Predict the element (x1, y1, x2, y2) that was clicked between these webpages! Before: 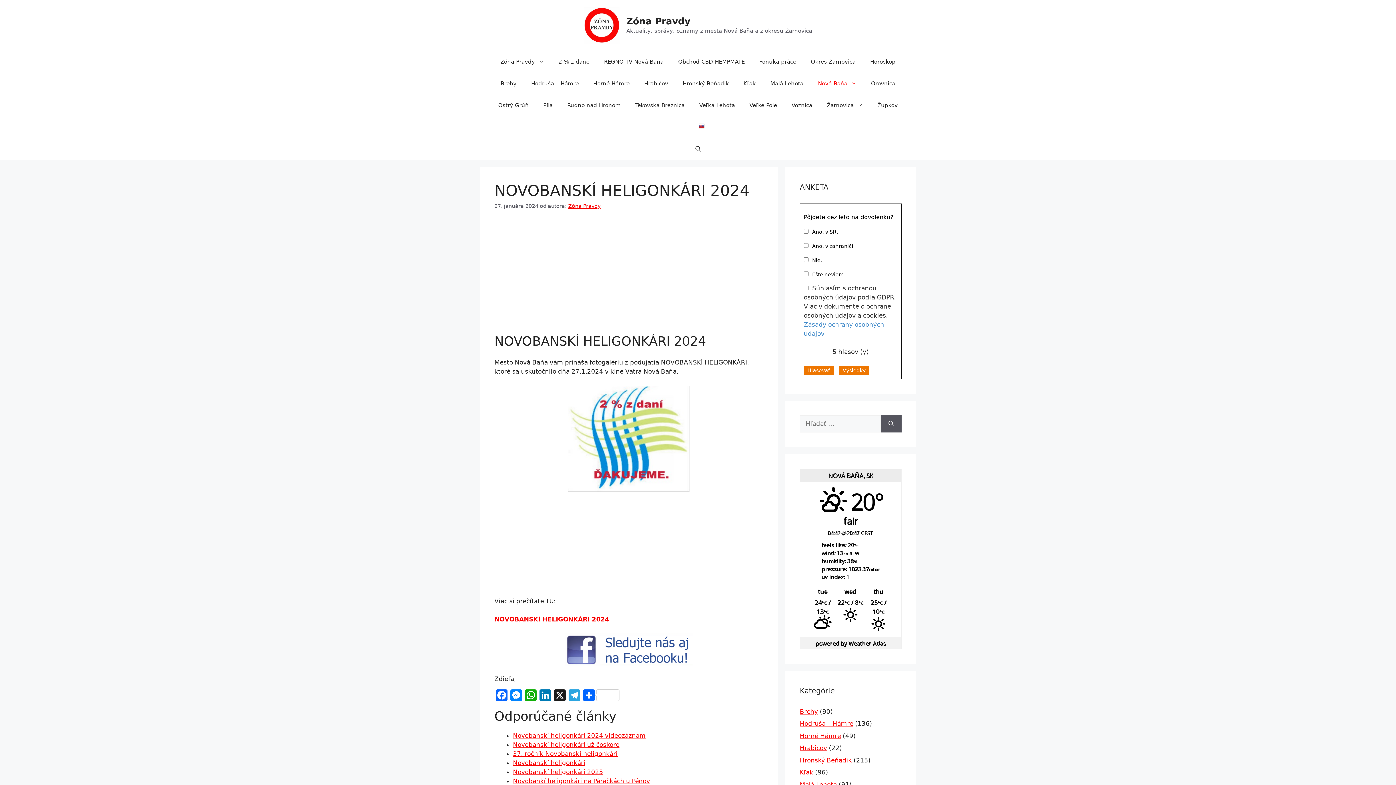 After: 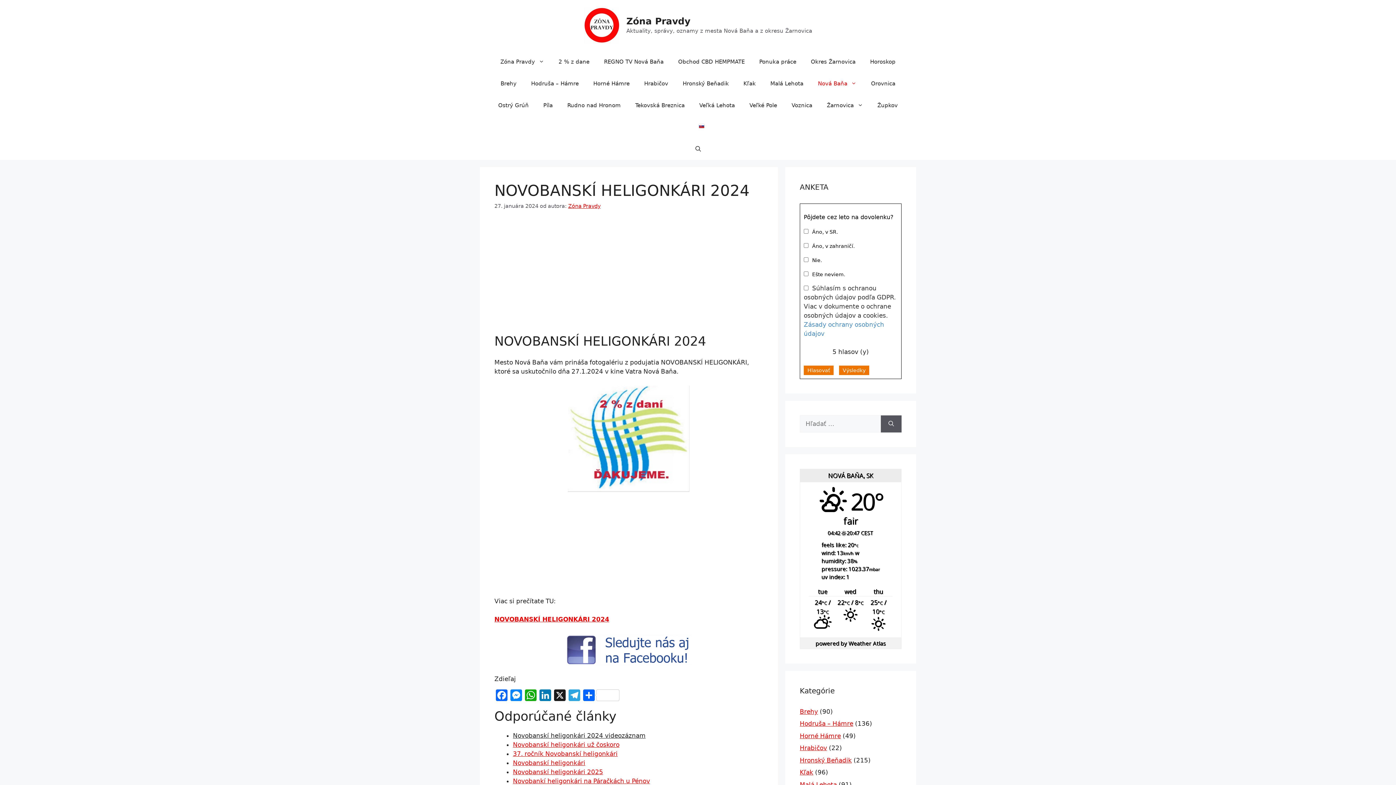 Action: bbox: (513, 732, 645, 739) label: Novobanskí heligonkári 2024 videozáznam